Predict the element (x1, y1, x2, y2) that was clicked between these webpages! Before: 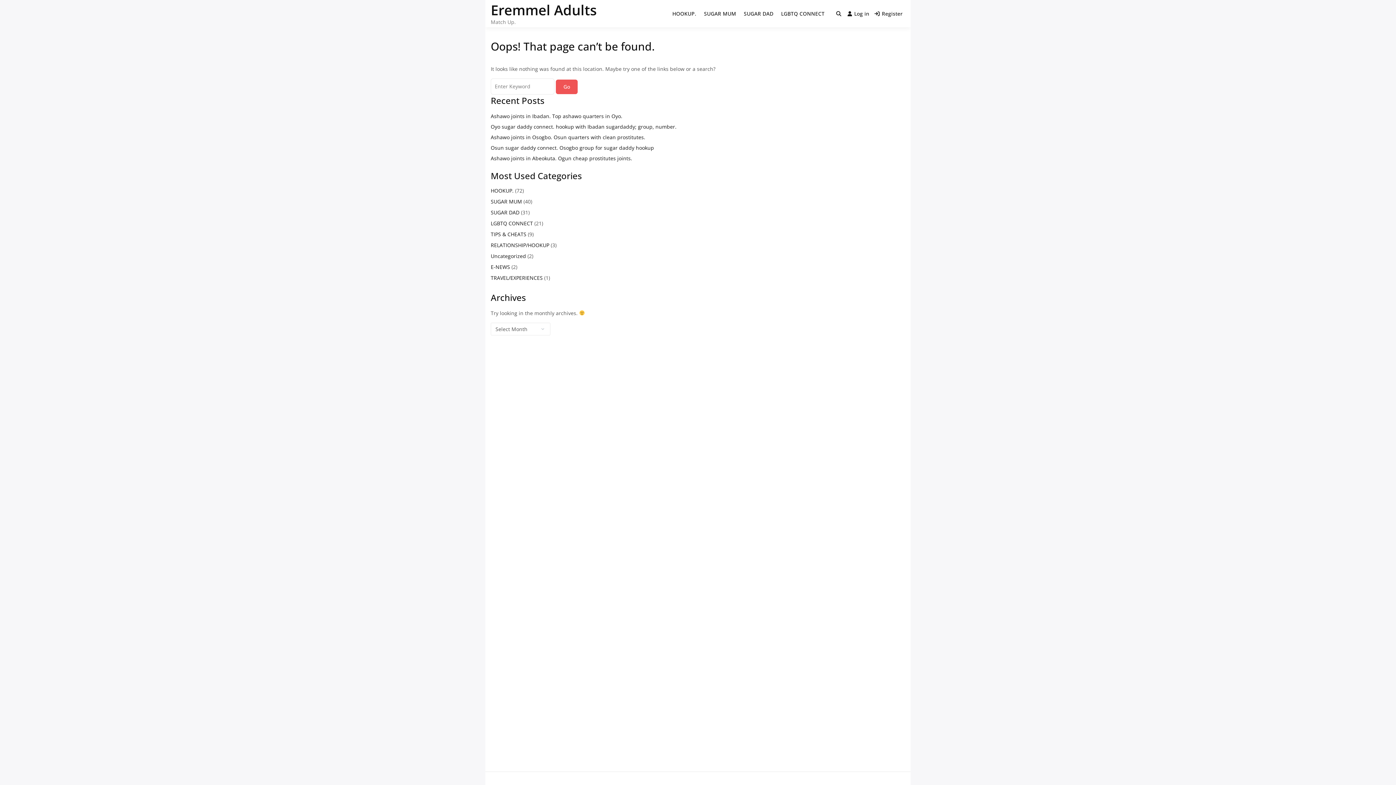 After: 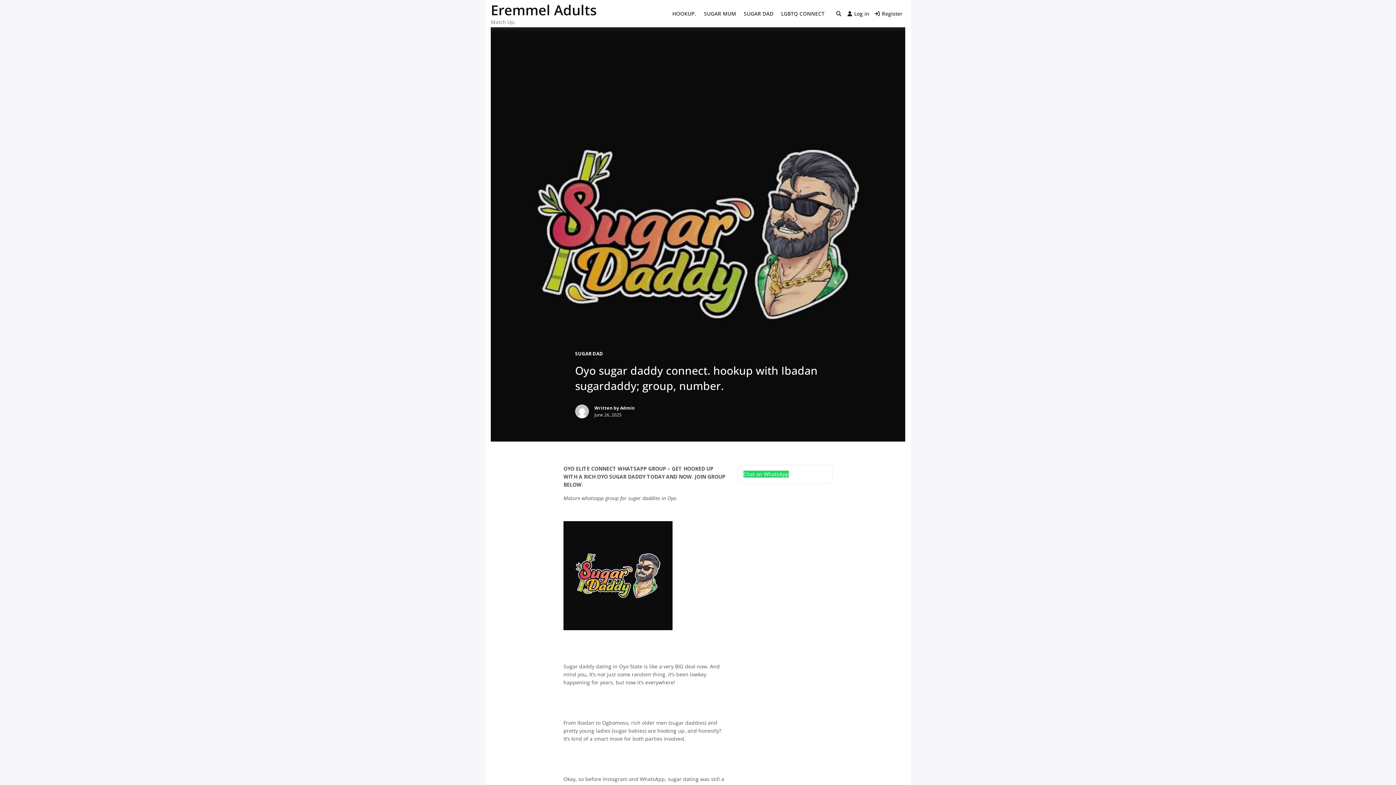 Action: label: Oyo sugar daddy connect. hookup with Ibadan sugardaddy; group, number. bbox: (490, 123, 676, 130)